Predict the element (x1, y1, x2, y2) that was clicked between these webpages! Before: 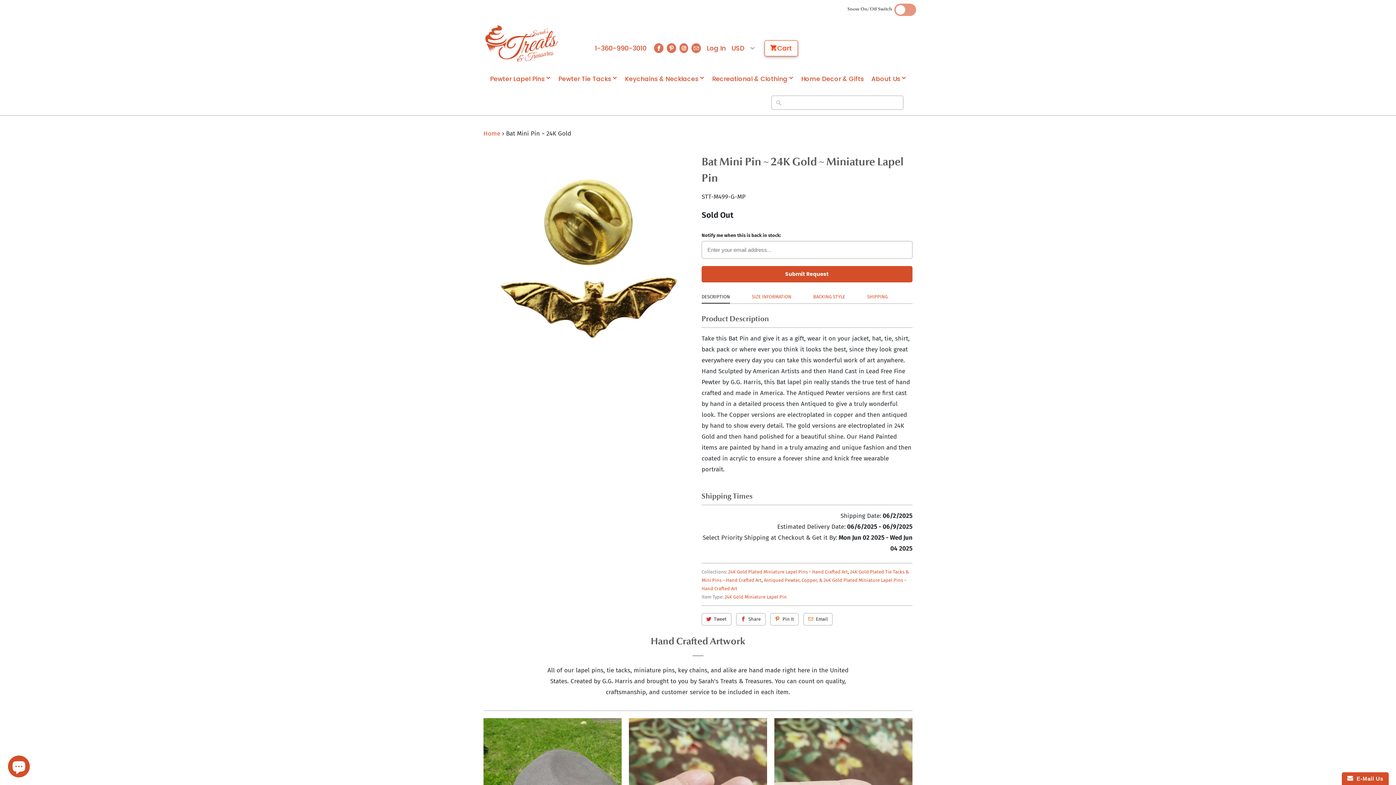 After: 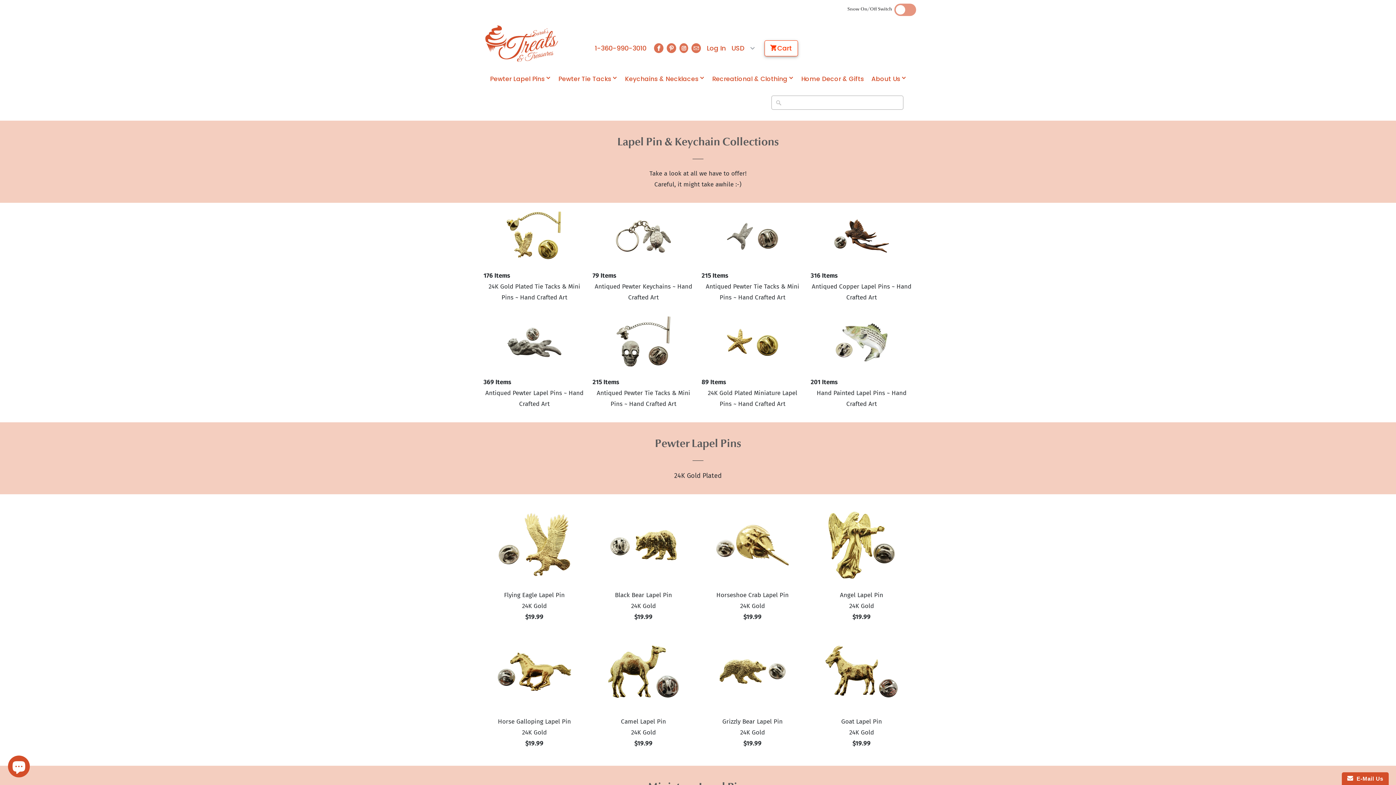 Action: label: Home bbox: (483, 129, 500, 137)